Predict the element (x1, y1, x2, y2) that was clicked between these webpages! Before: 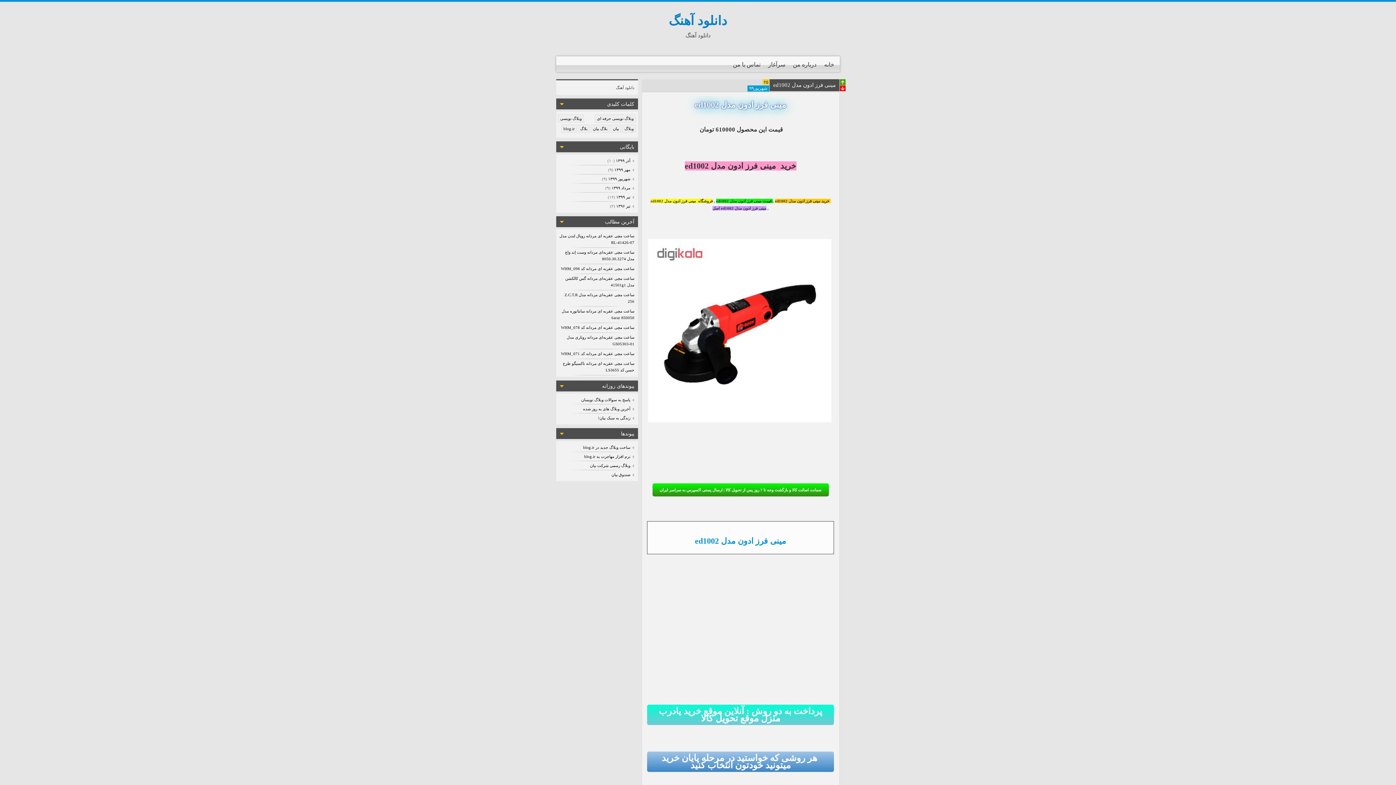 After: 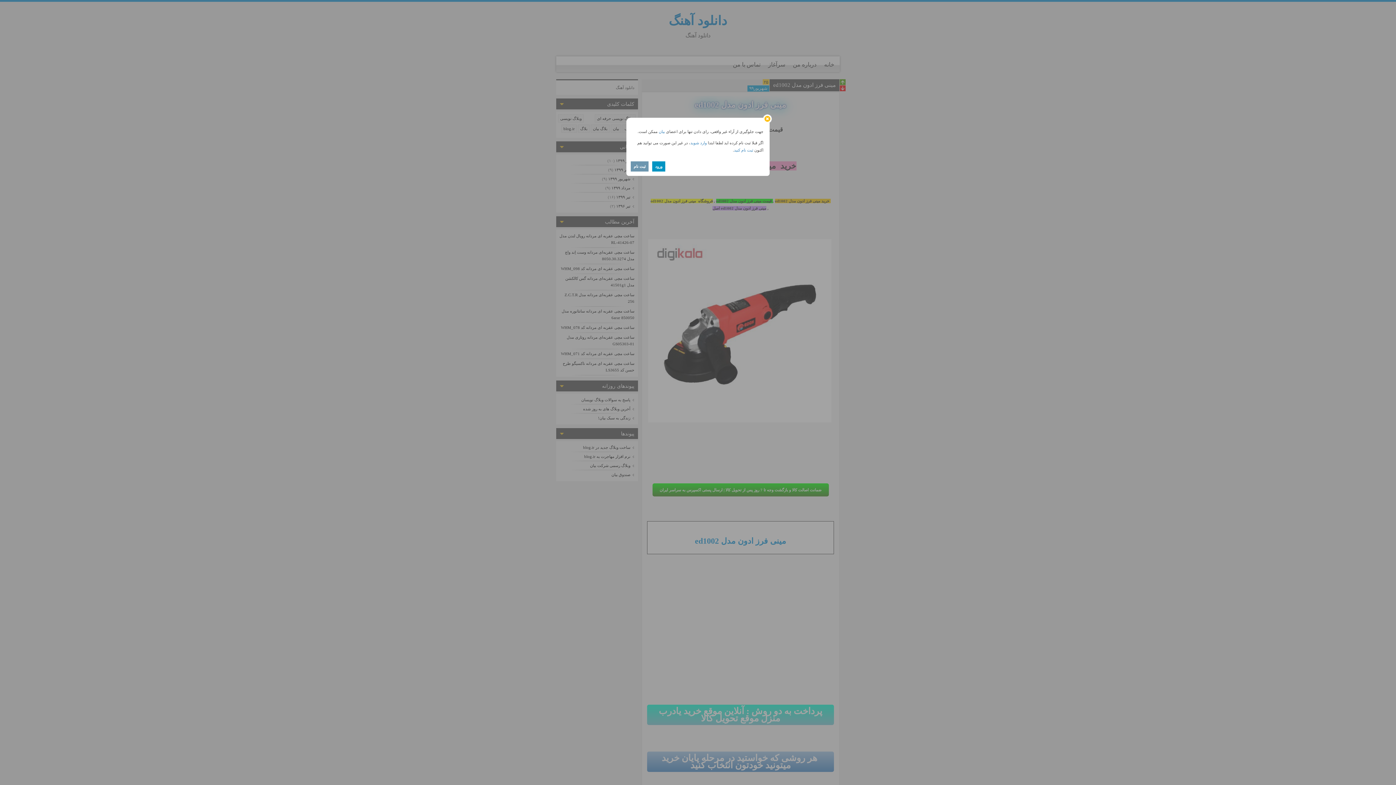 Action: bbox: (840, 85, 845, 91)